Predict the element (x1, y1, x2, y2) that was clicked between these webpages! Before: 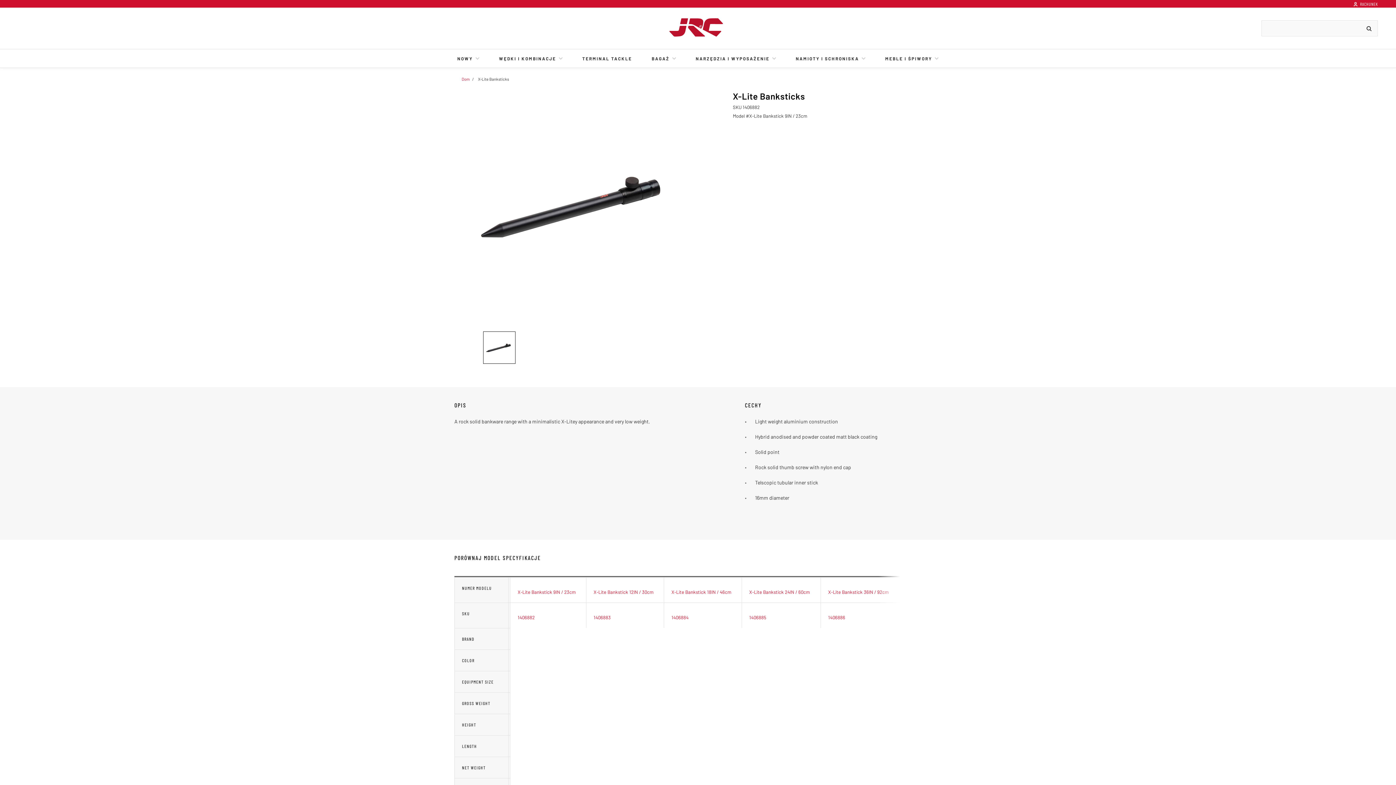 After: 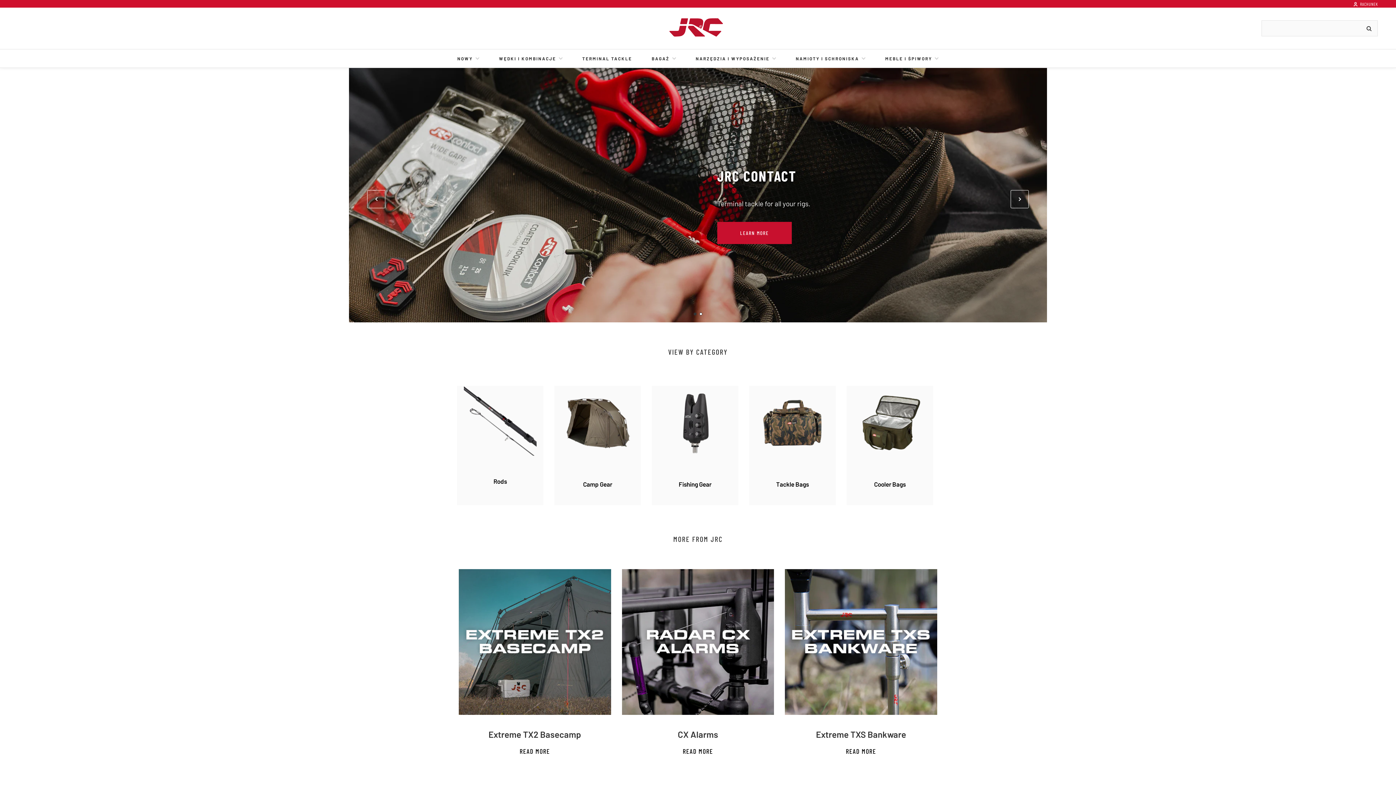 Action: bbox: (669, 13, 727, 41)